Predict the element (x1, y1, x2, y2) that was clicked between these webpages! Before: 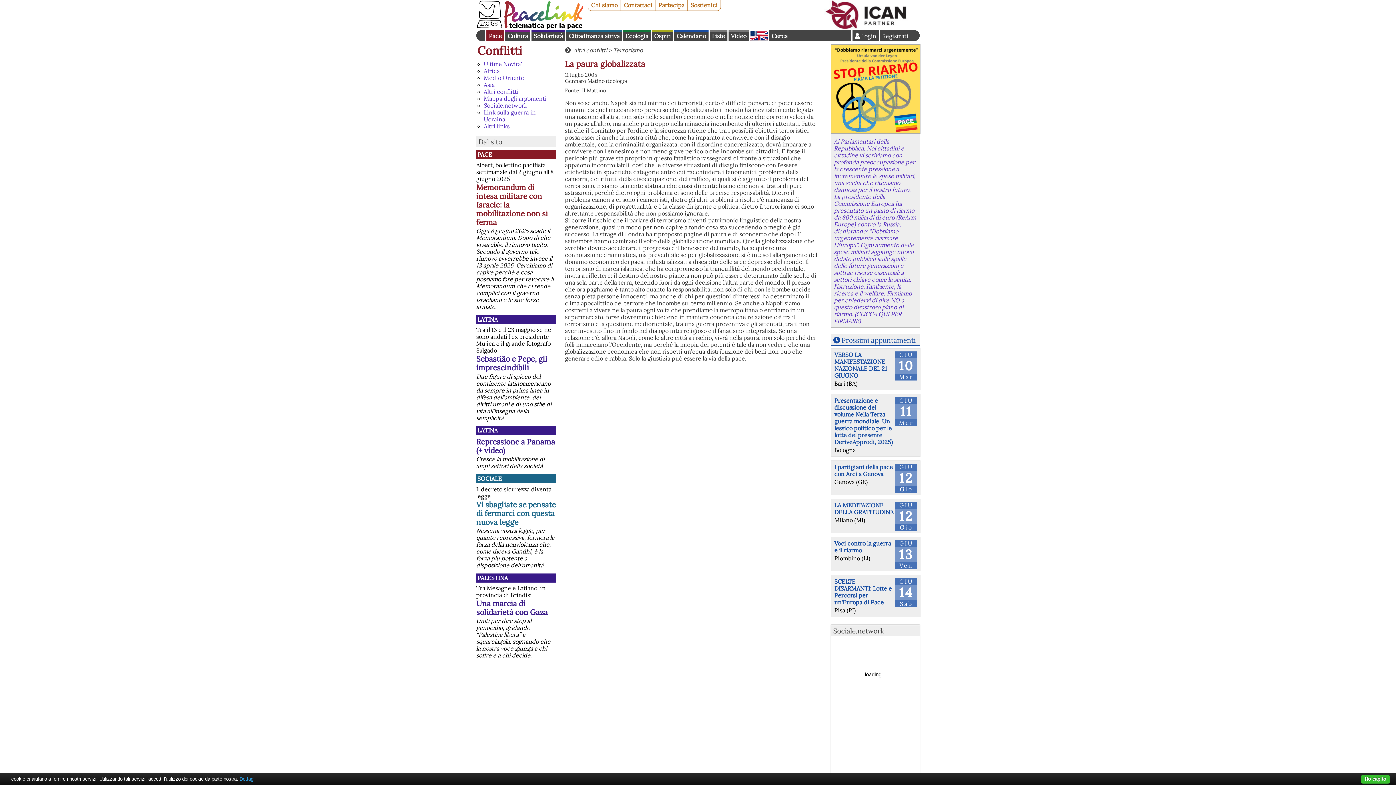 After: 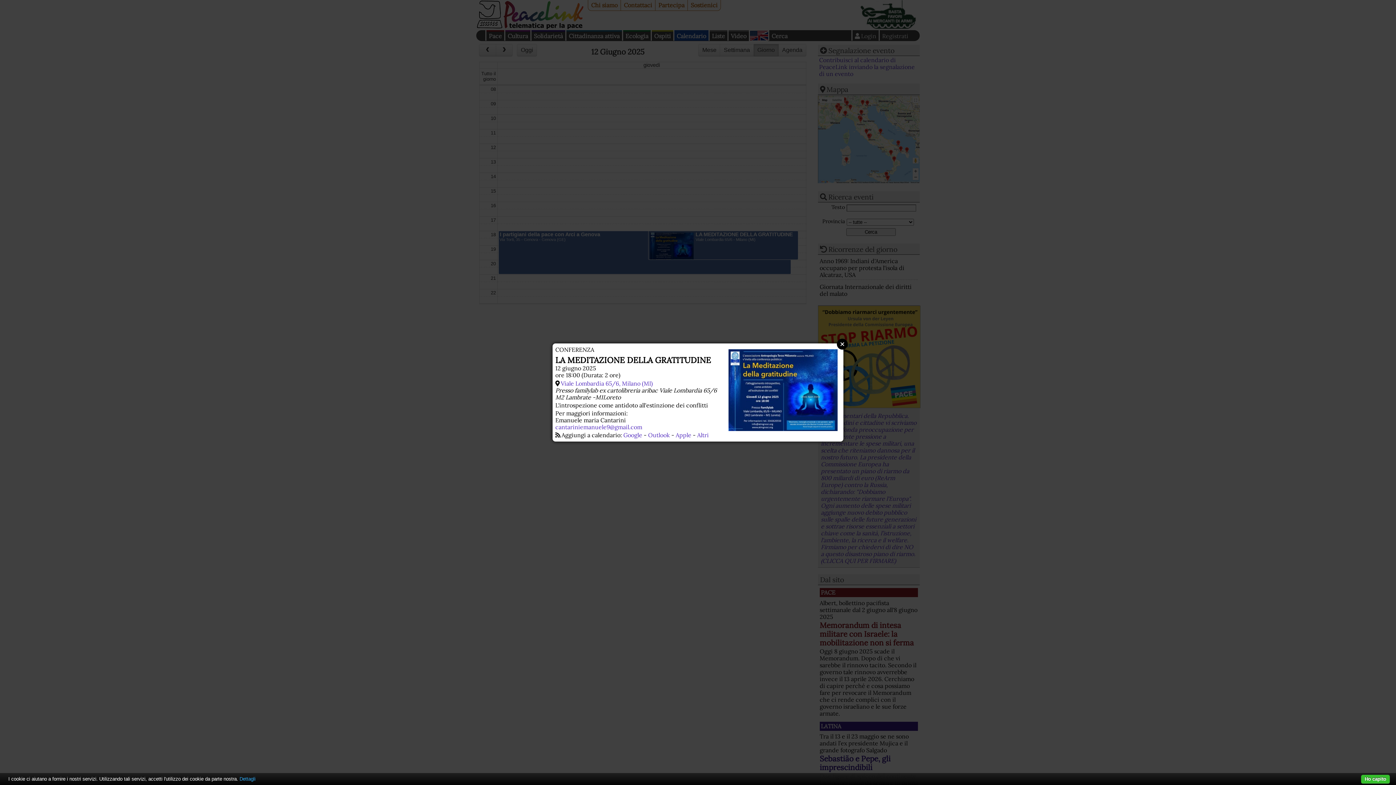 Action: bbox: (834, 501, 893, 515) label: LA MEDITAZIONE DELLA GRATITUDINE